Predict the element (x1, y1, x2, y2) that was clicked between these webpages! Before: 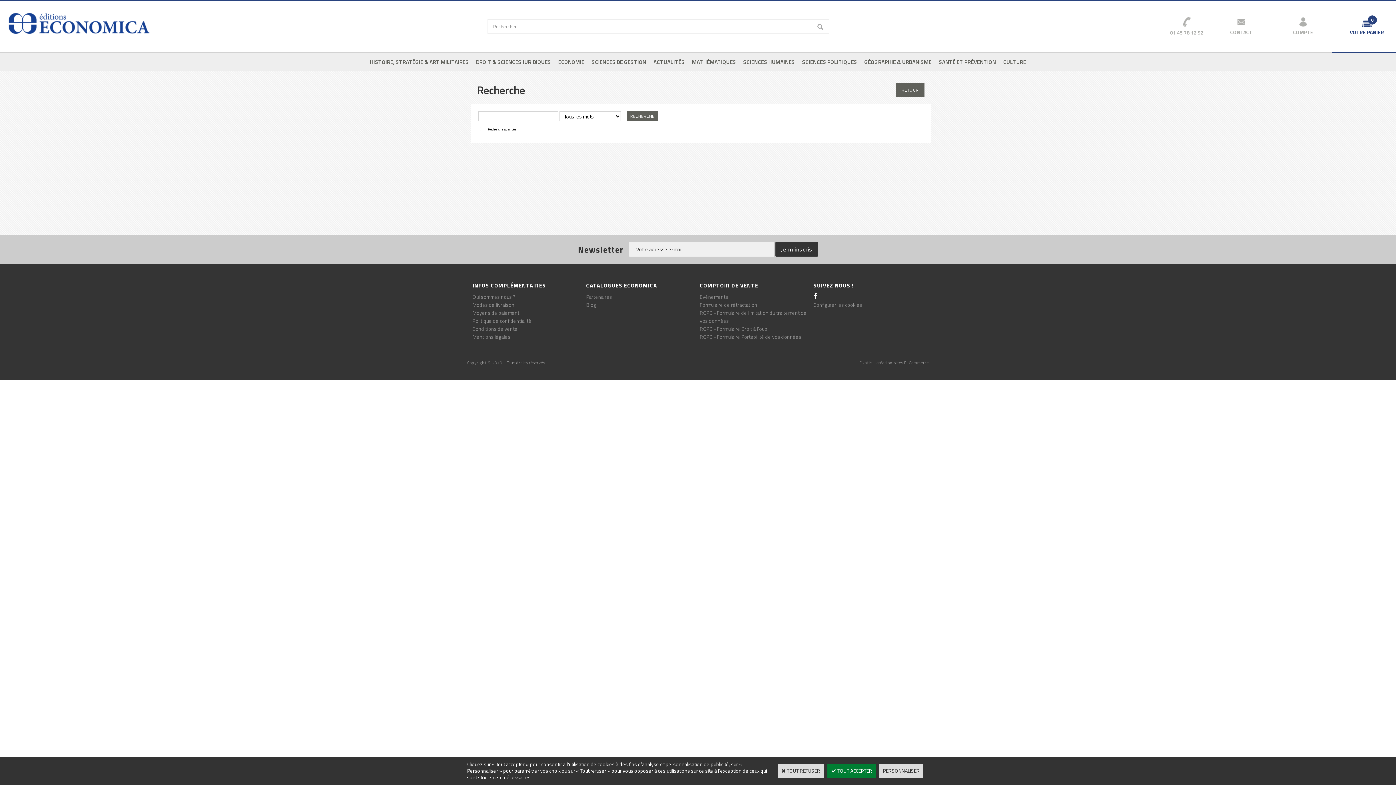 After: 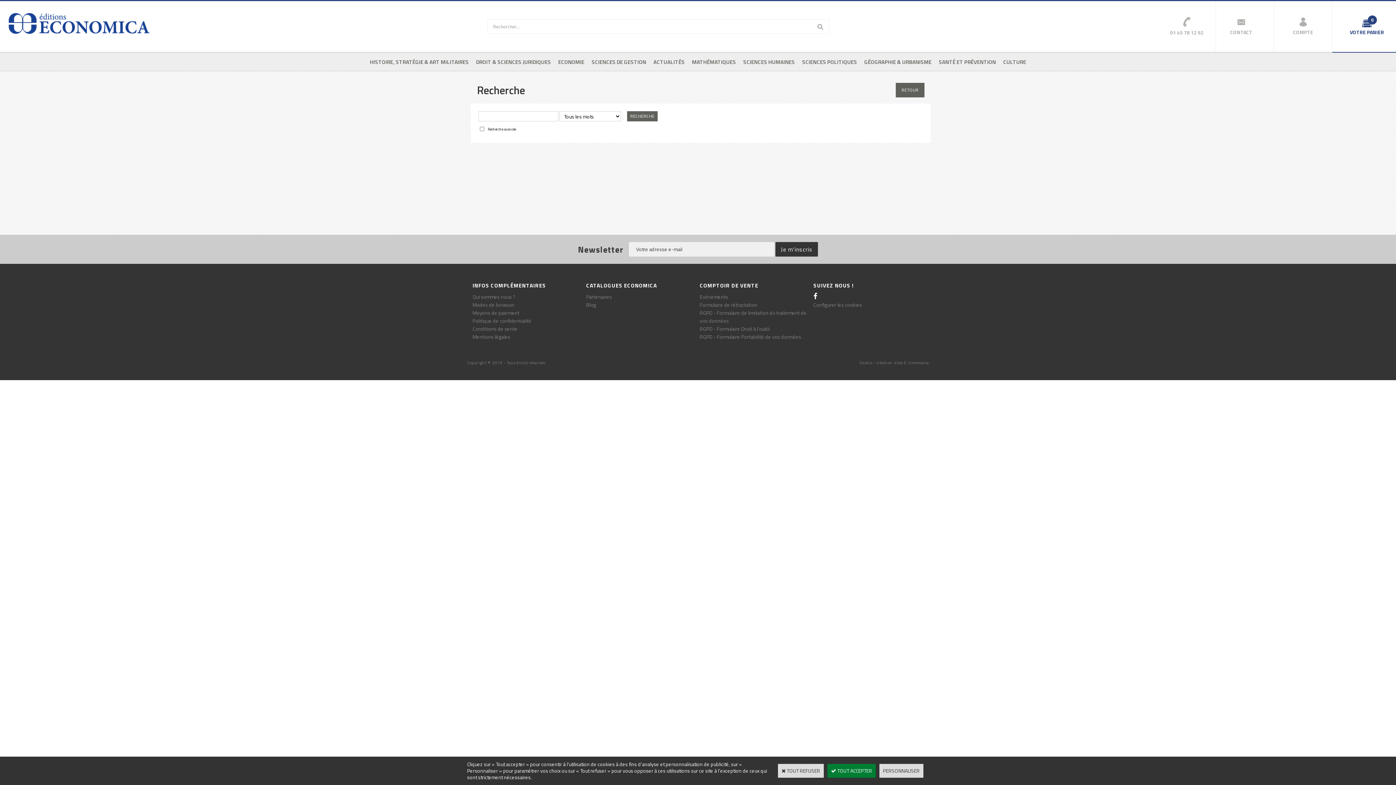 Action: label:   bbox: (813, 293, 827, 300)